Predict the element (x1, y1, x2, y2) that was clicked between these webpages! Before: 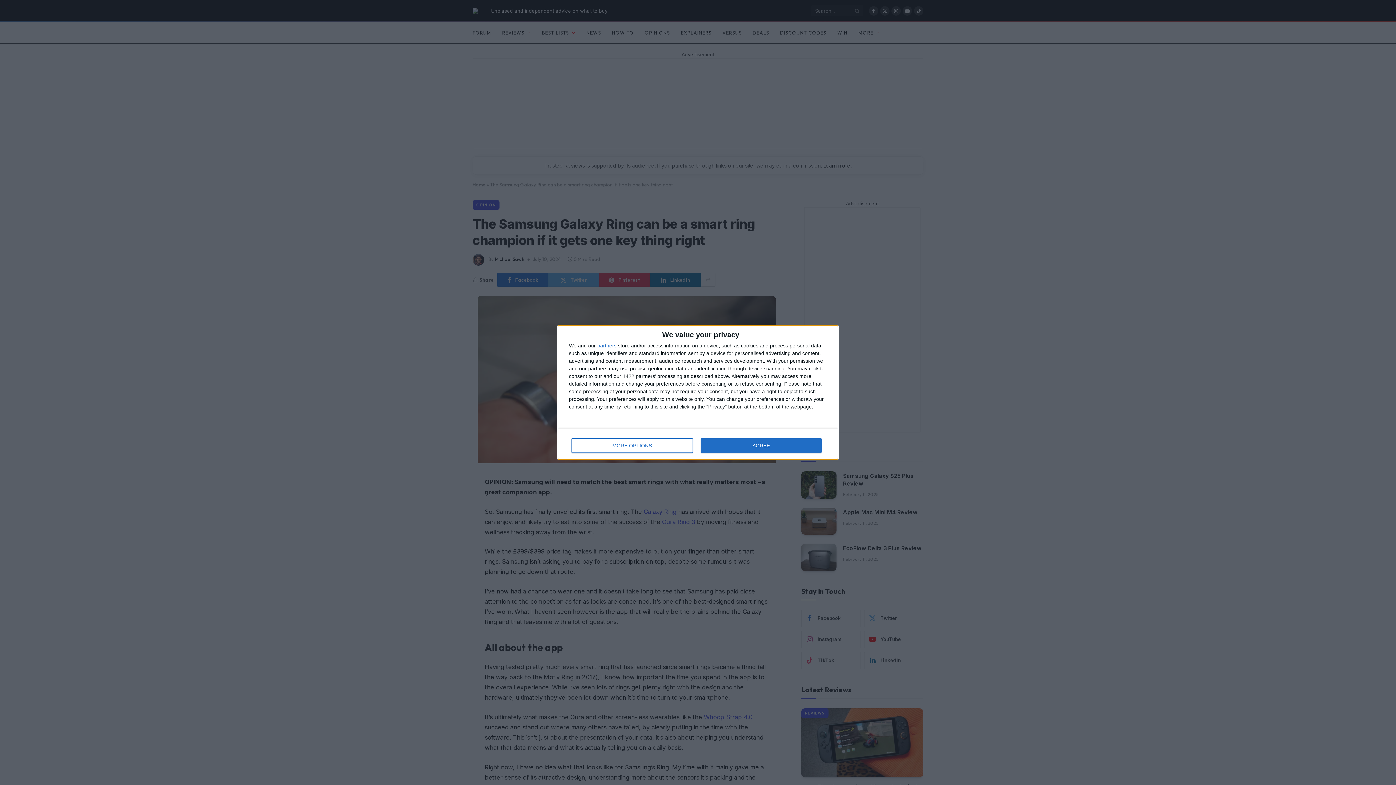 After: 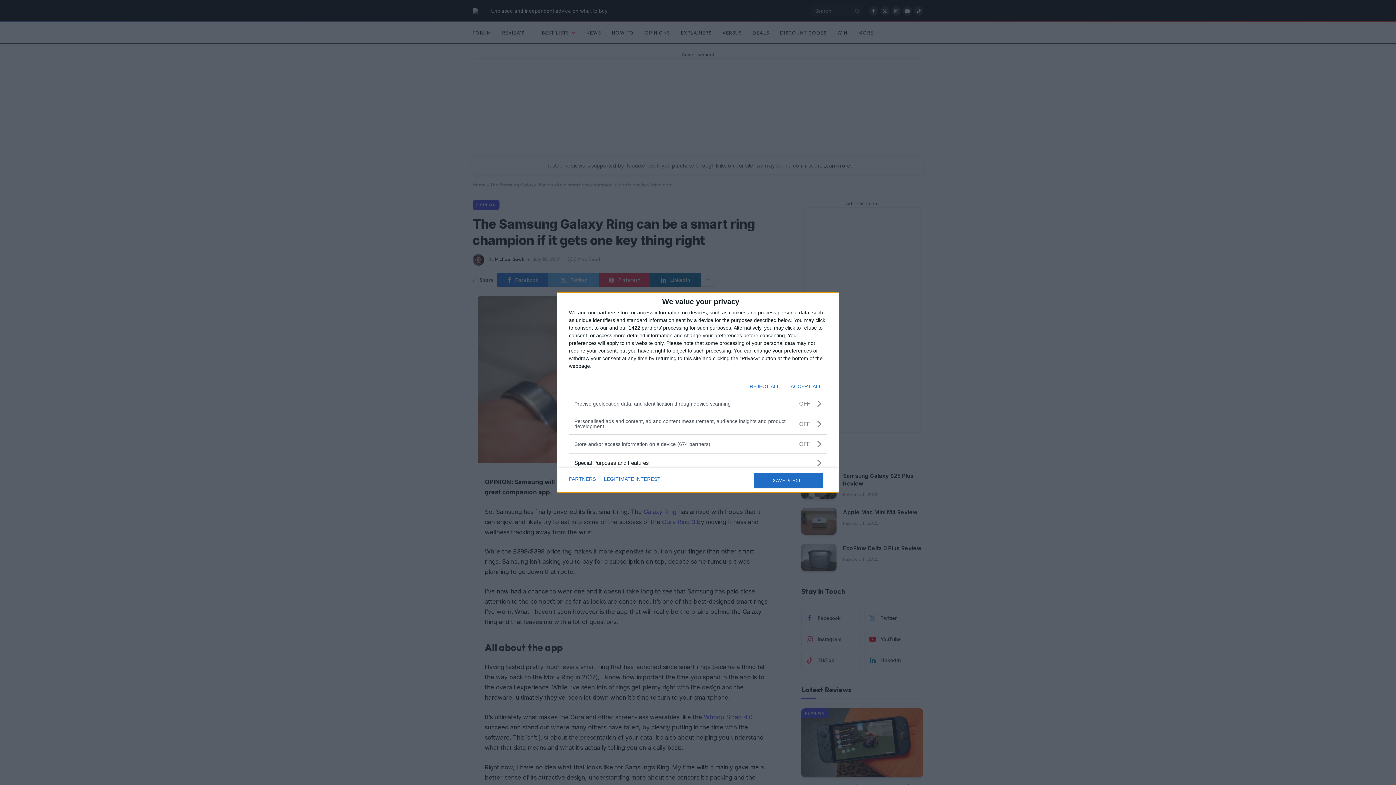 Action: label: MORE OPTIONS bbox: (571, 438, 692, 453)